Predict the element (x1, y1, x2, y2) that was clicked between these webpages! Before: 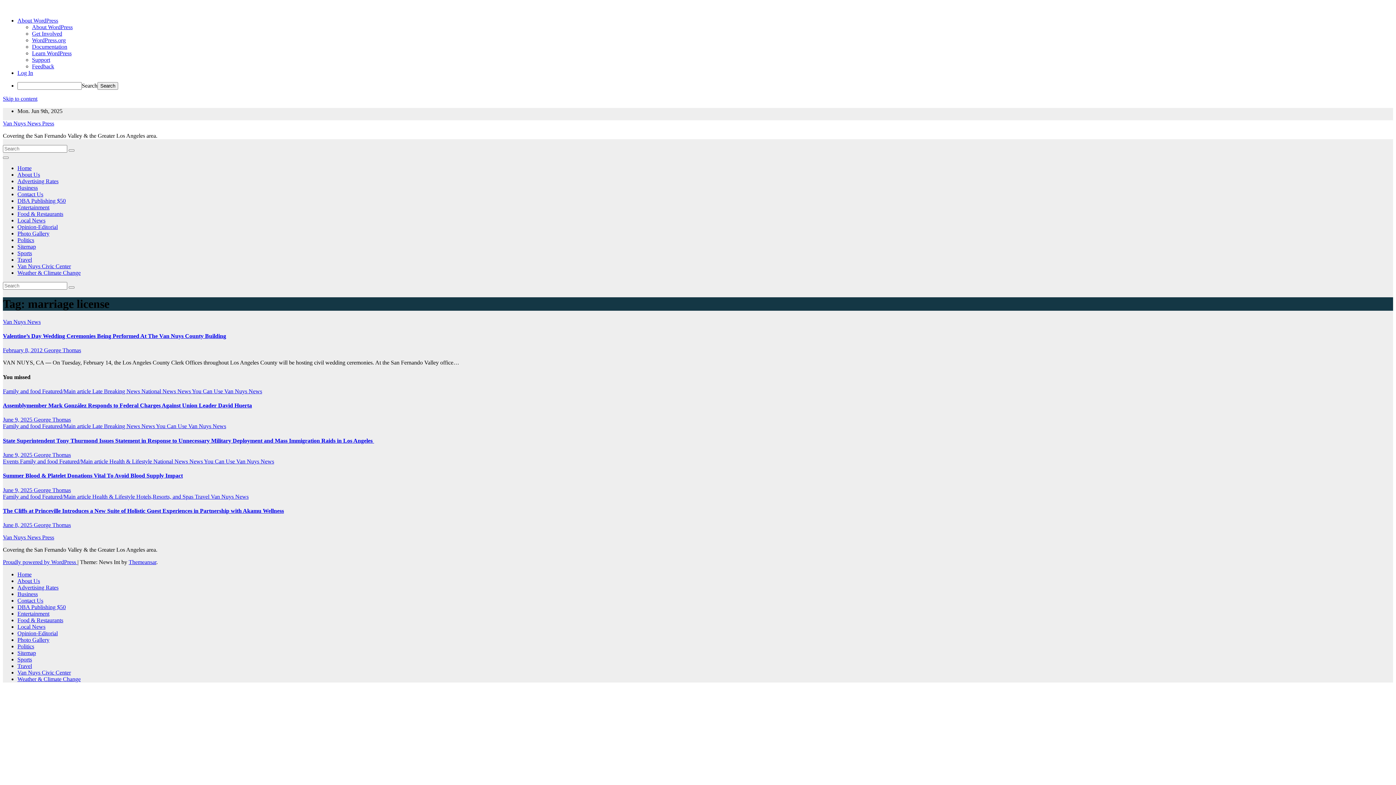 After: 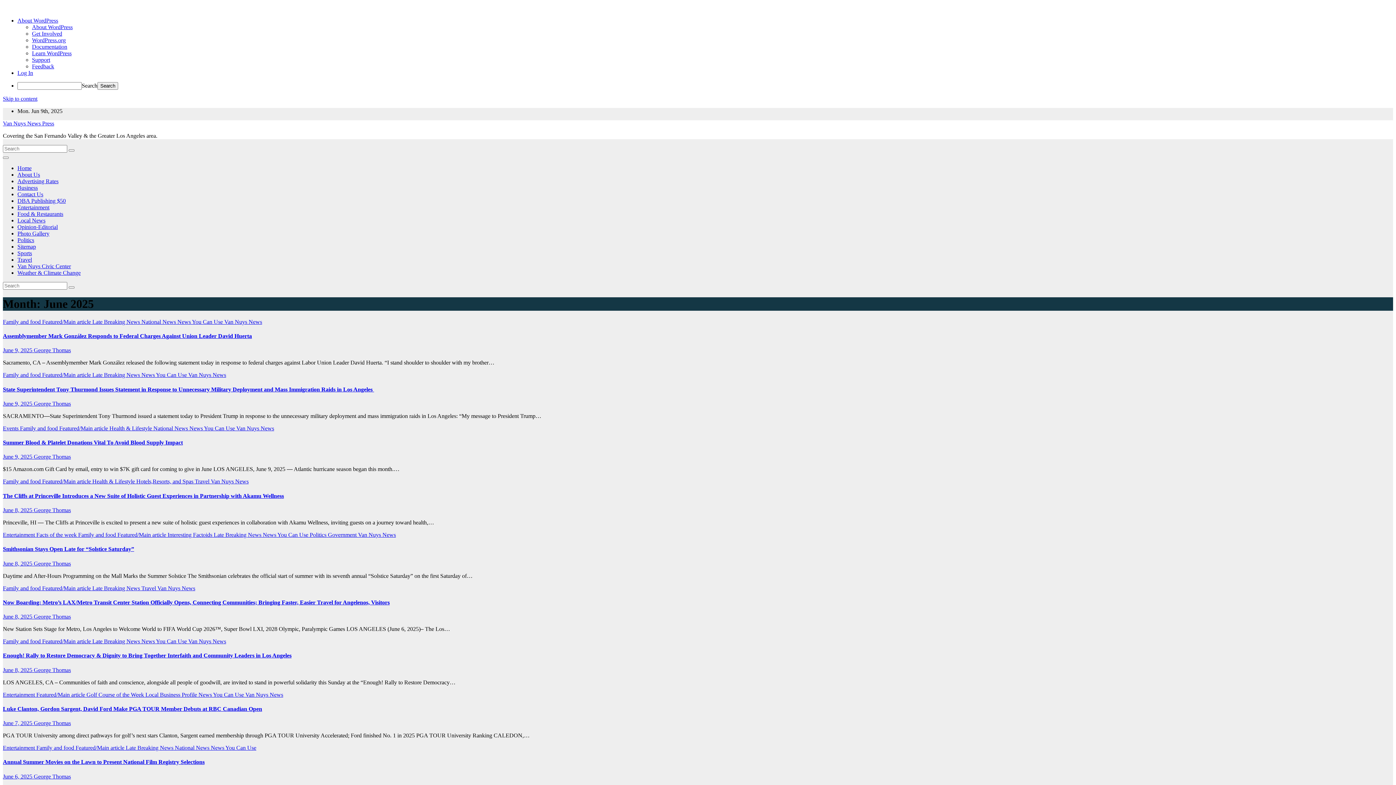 Action: bbox: (2, 522, 33, 528) label: June 8, 2025 